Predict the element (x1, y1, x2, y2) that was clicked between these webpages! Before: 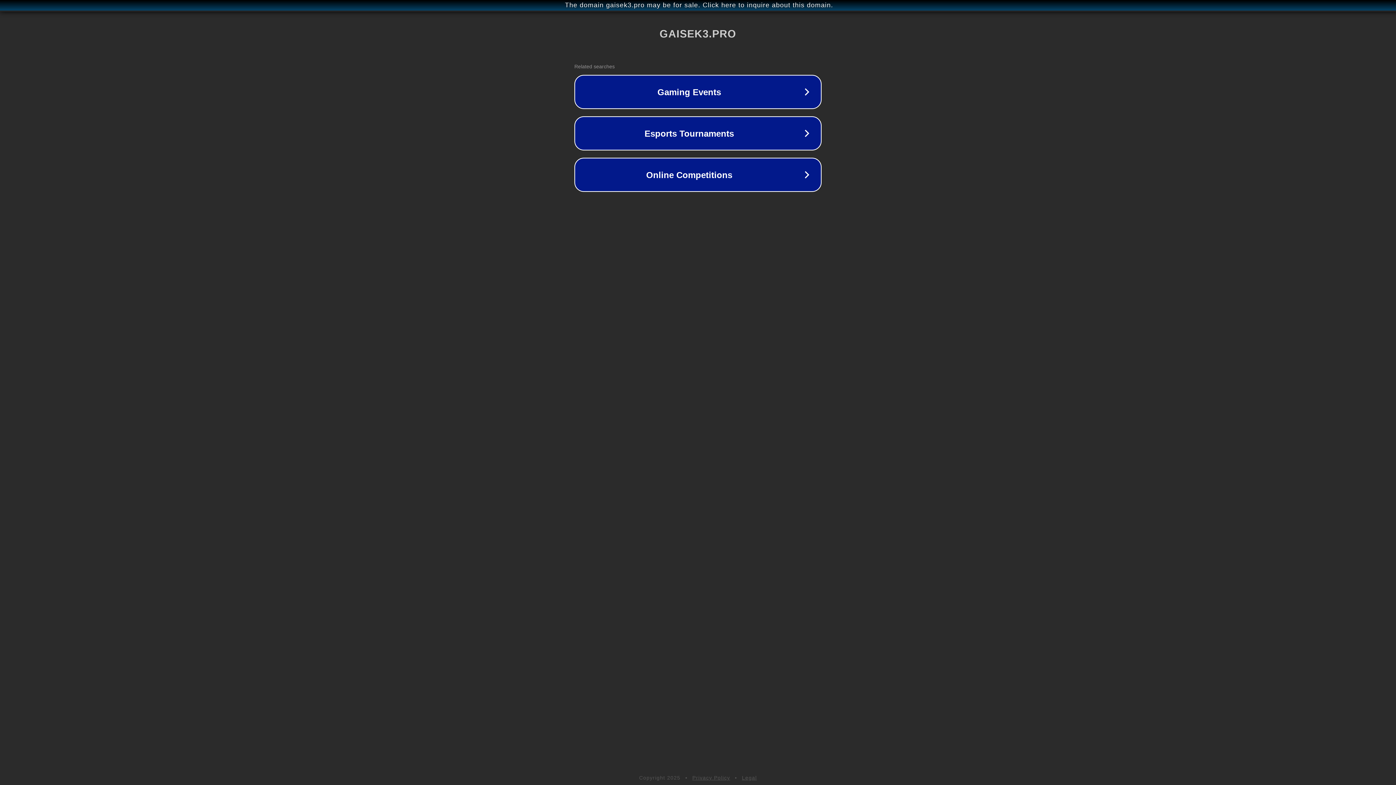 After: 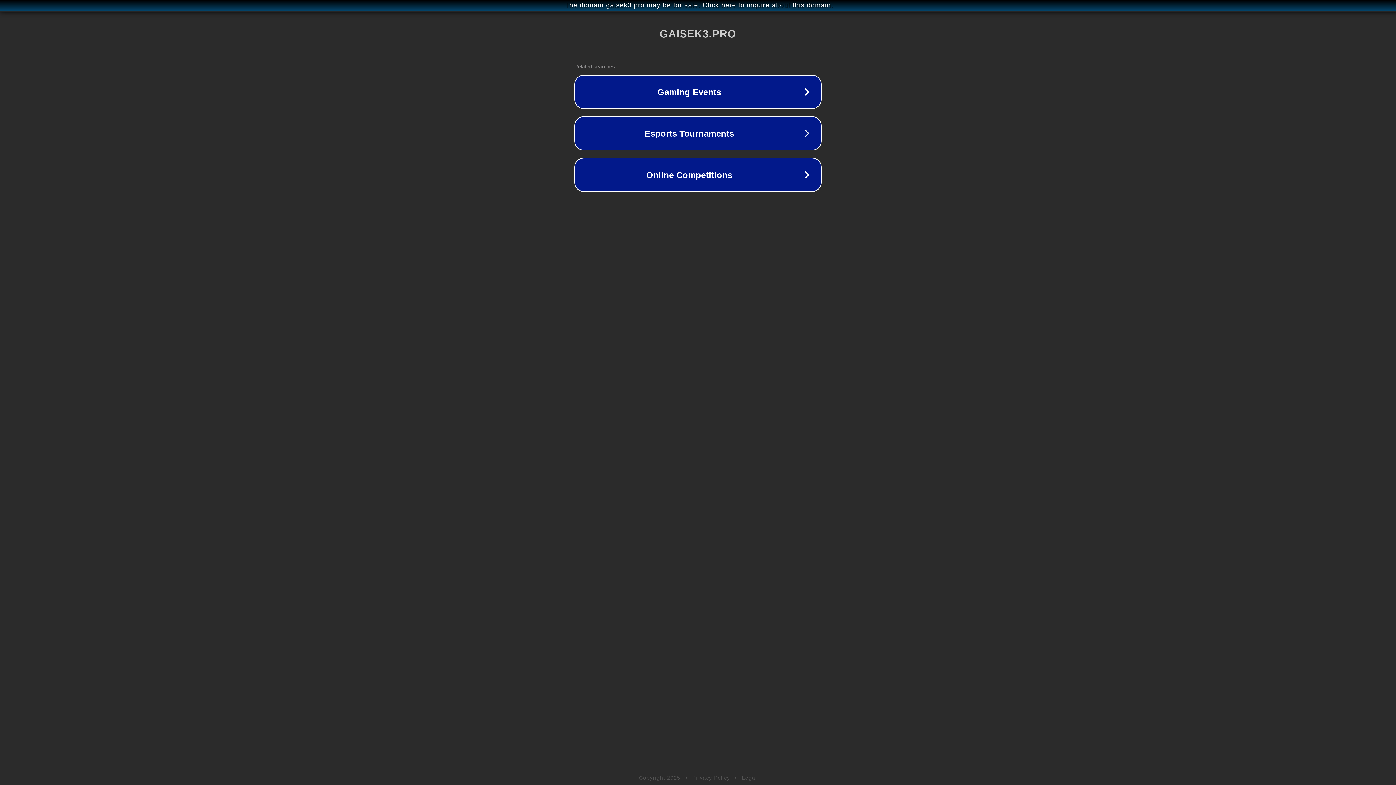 Action: label: Privacy Policy bbox: (692, 775, 730, 781)